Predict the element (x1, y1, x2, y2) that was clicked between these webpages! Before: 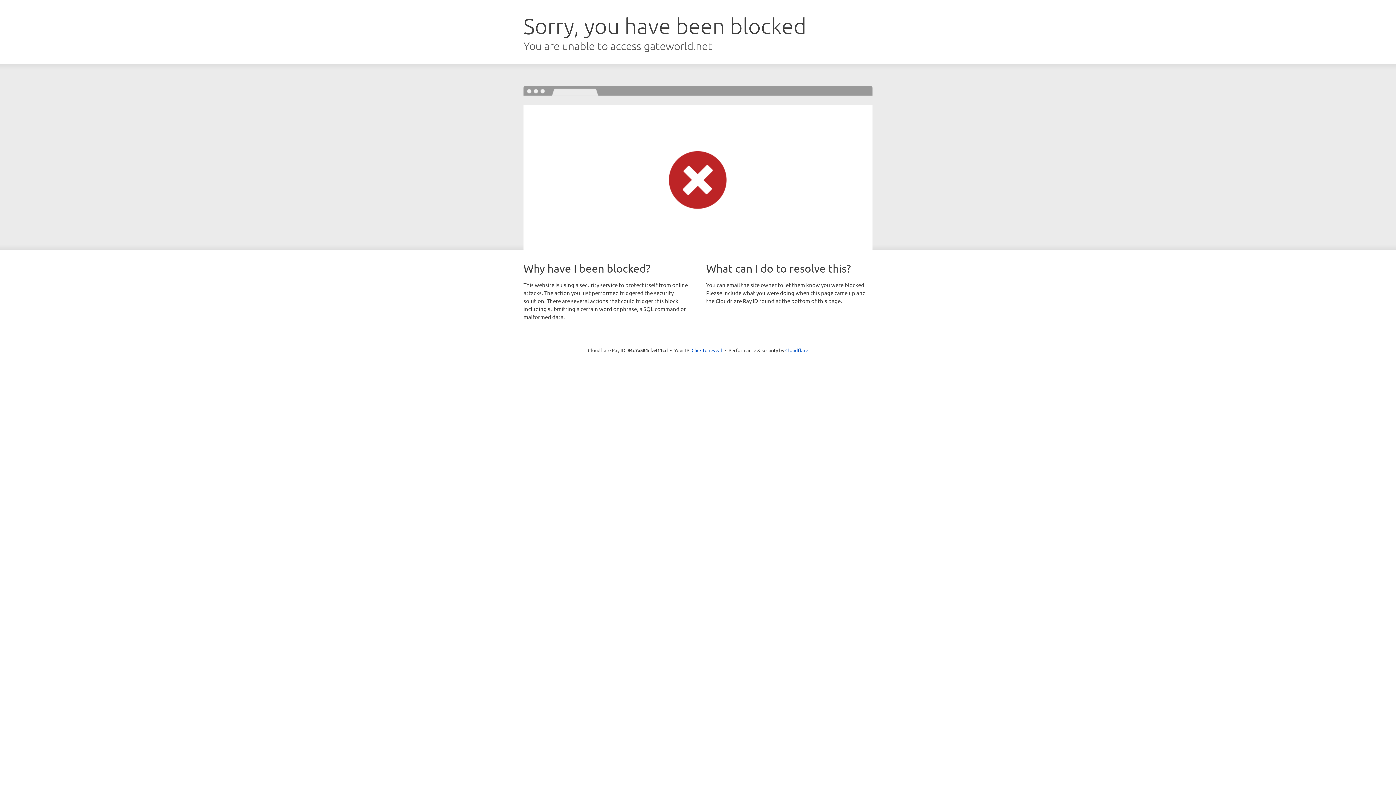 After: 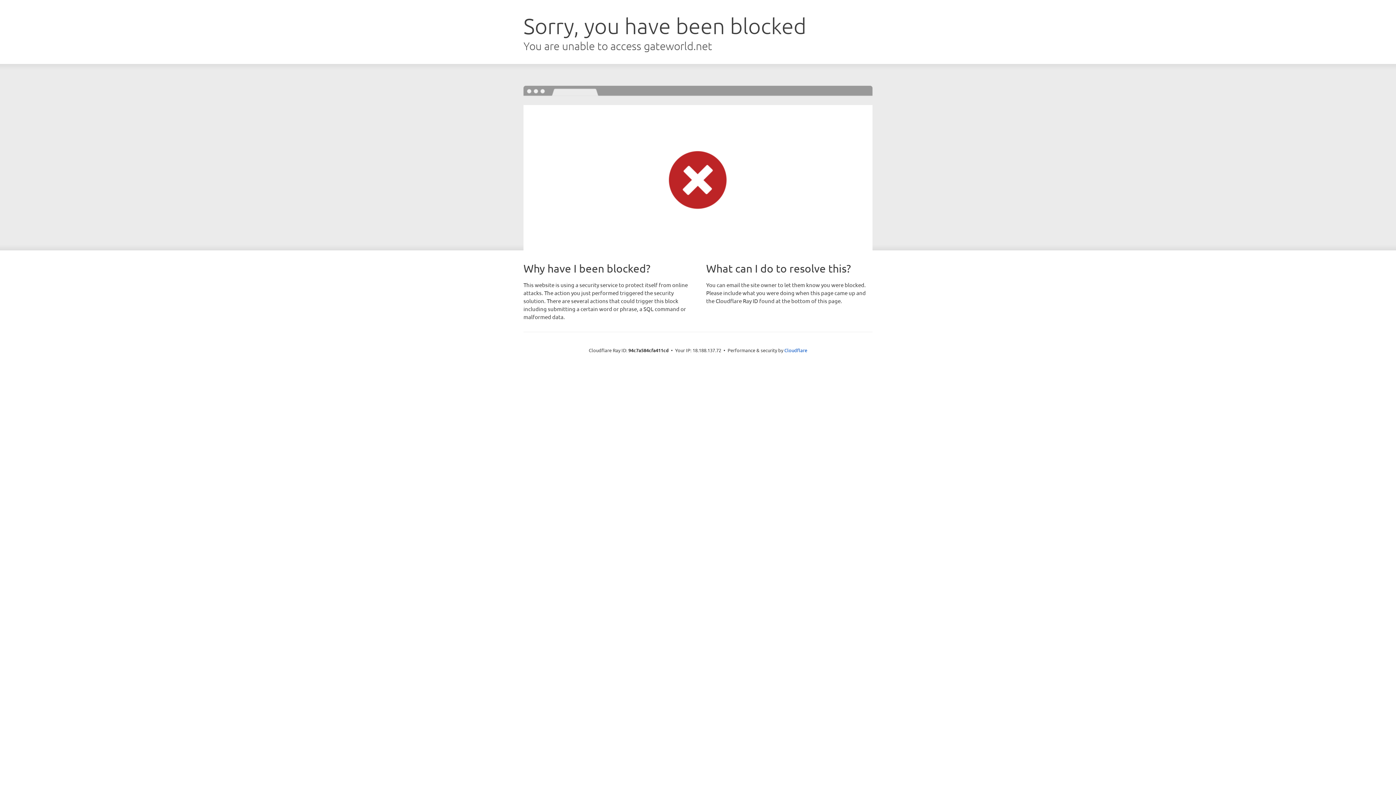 Action: bbox: (691, 346, 722, 353) label: Click to reveal